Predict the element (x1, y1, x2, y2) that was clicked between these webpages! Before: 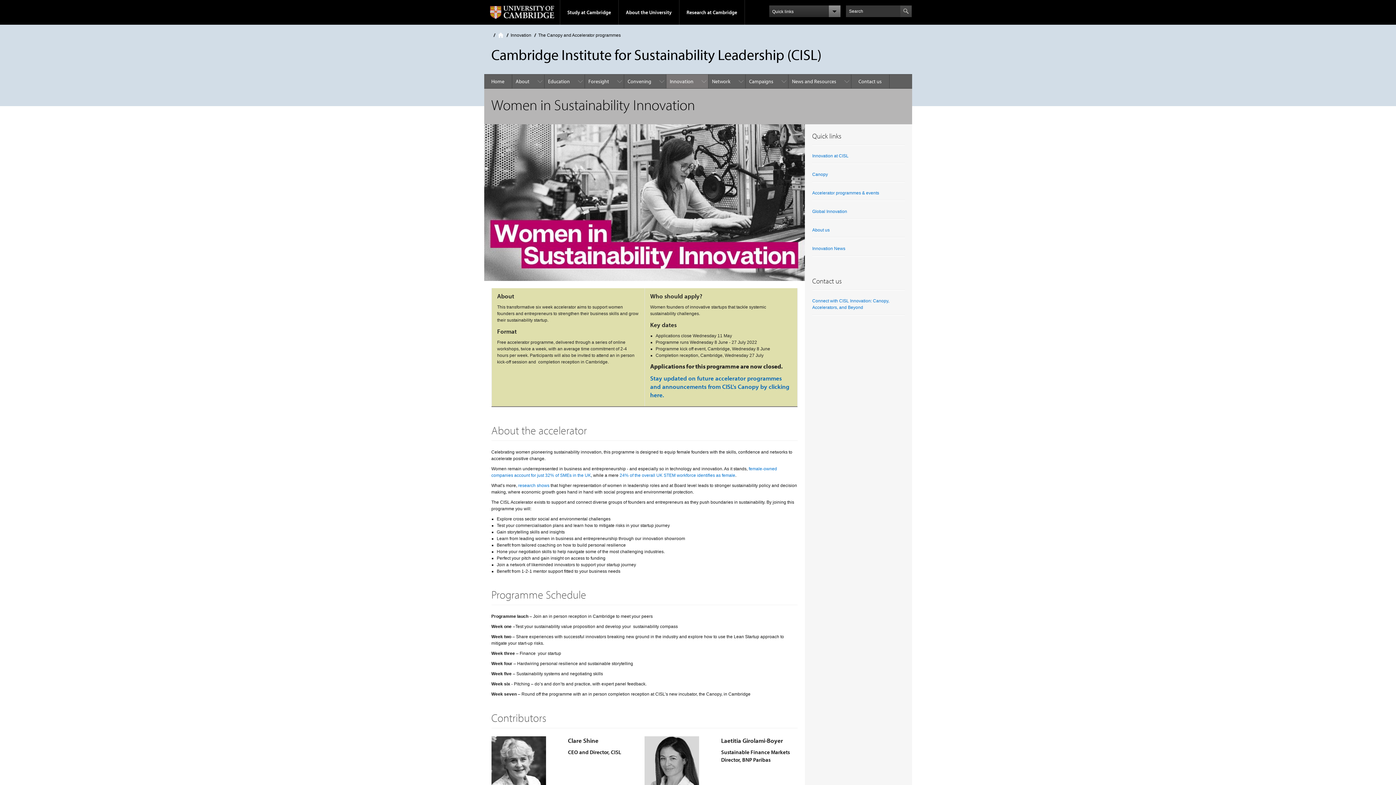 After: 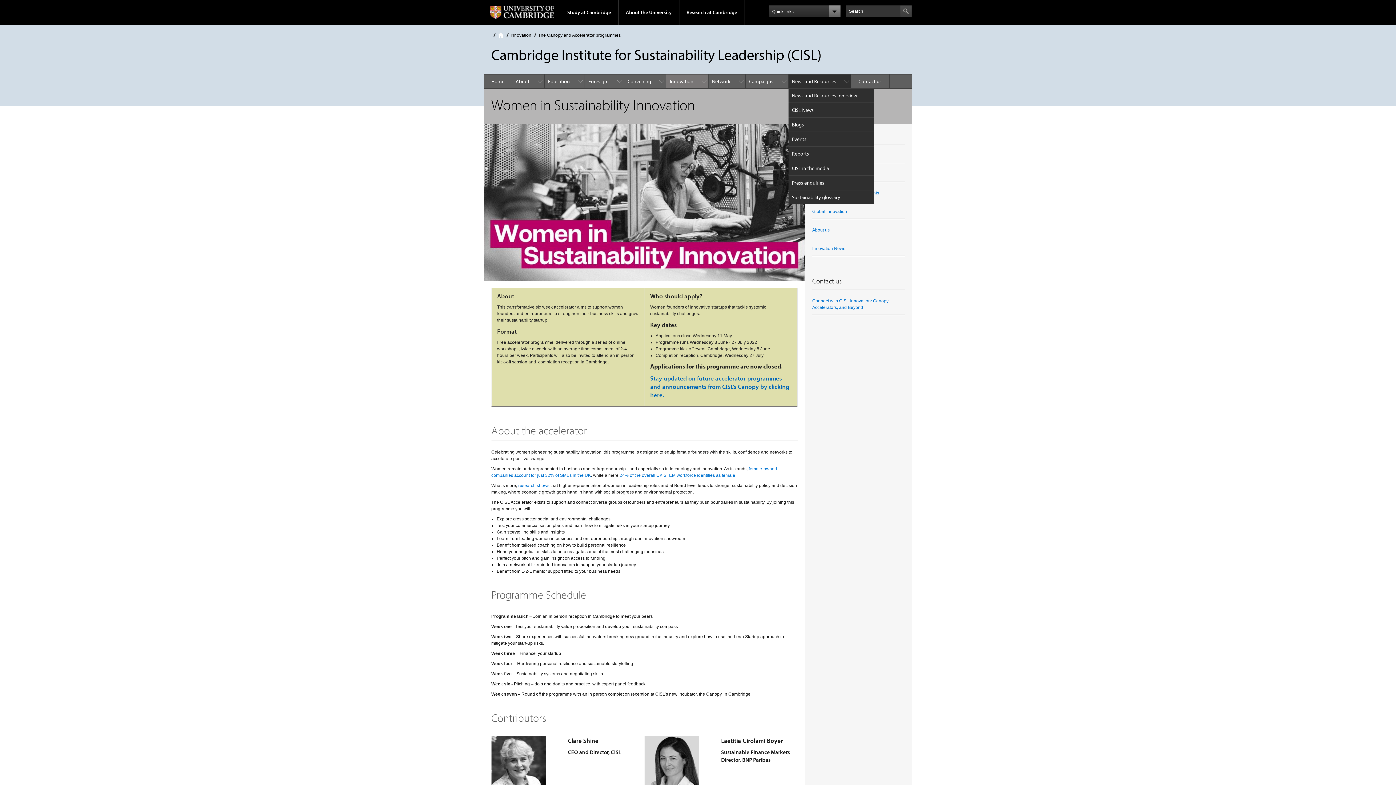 Action: label: News and Resources bbox: (788, 74, 851, 88)